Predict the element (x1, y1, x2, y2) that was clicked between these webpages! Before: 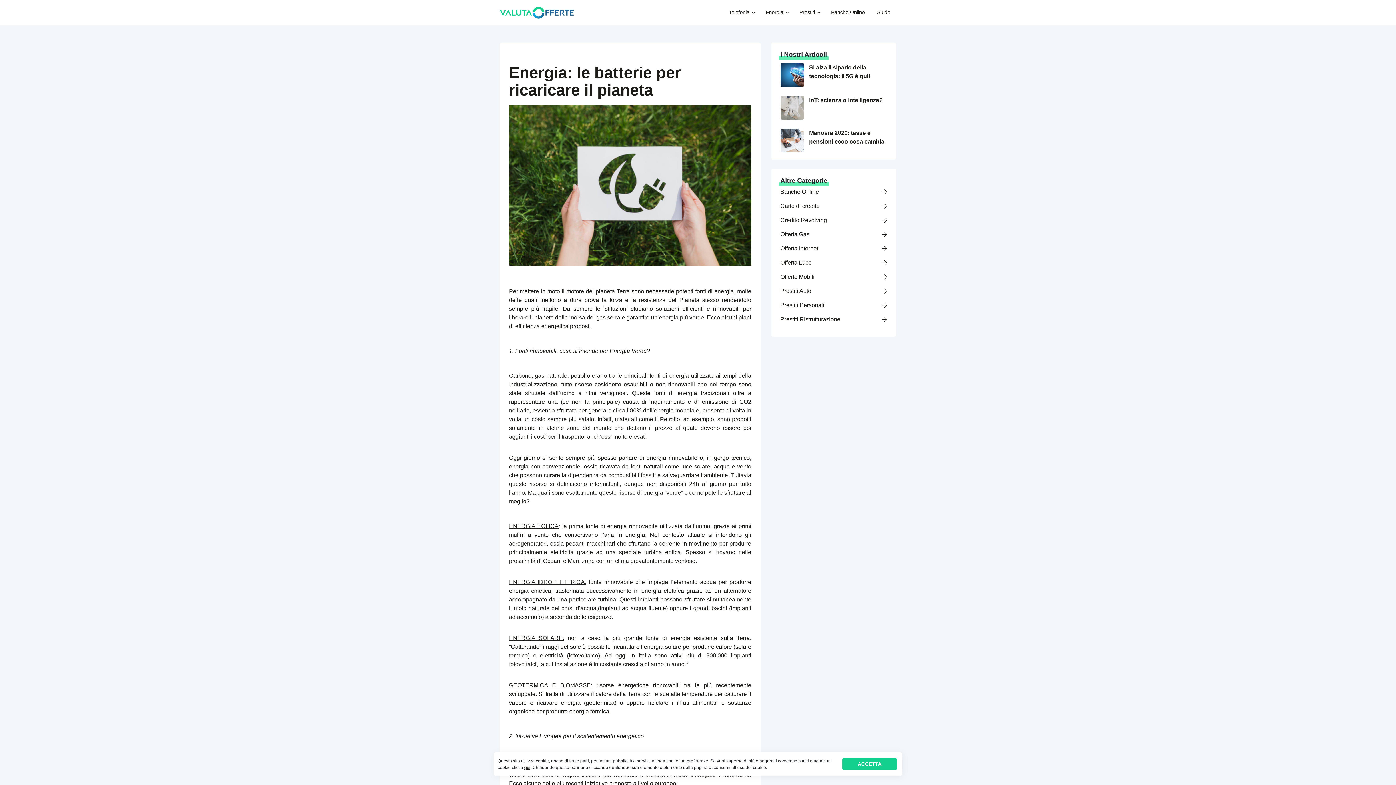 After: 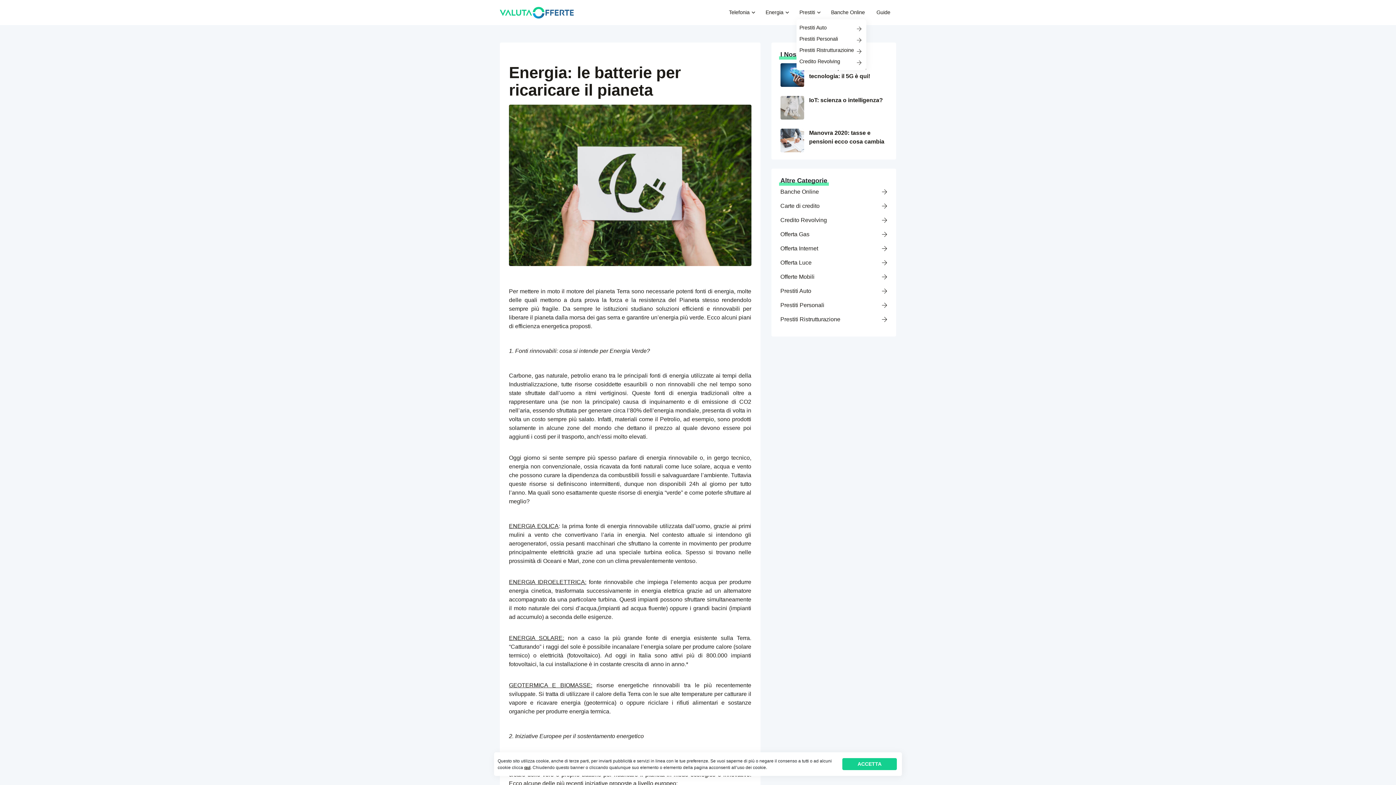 Action: bbox: (796, 5, 822, 19) label: Prestiti